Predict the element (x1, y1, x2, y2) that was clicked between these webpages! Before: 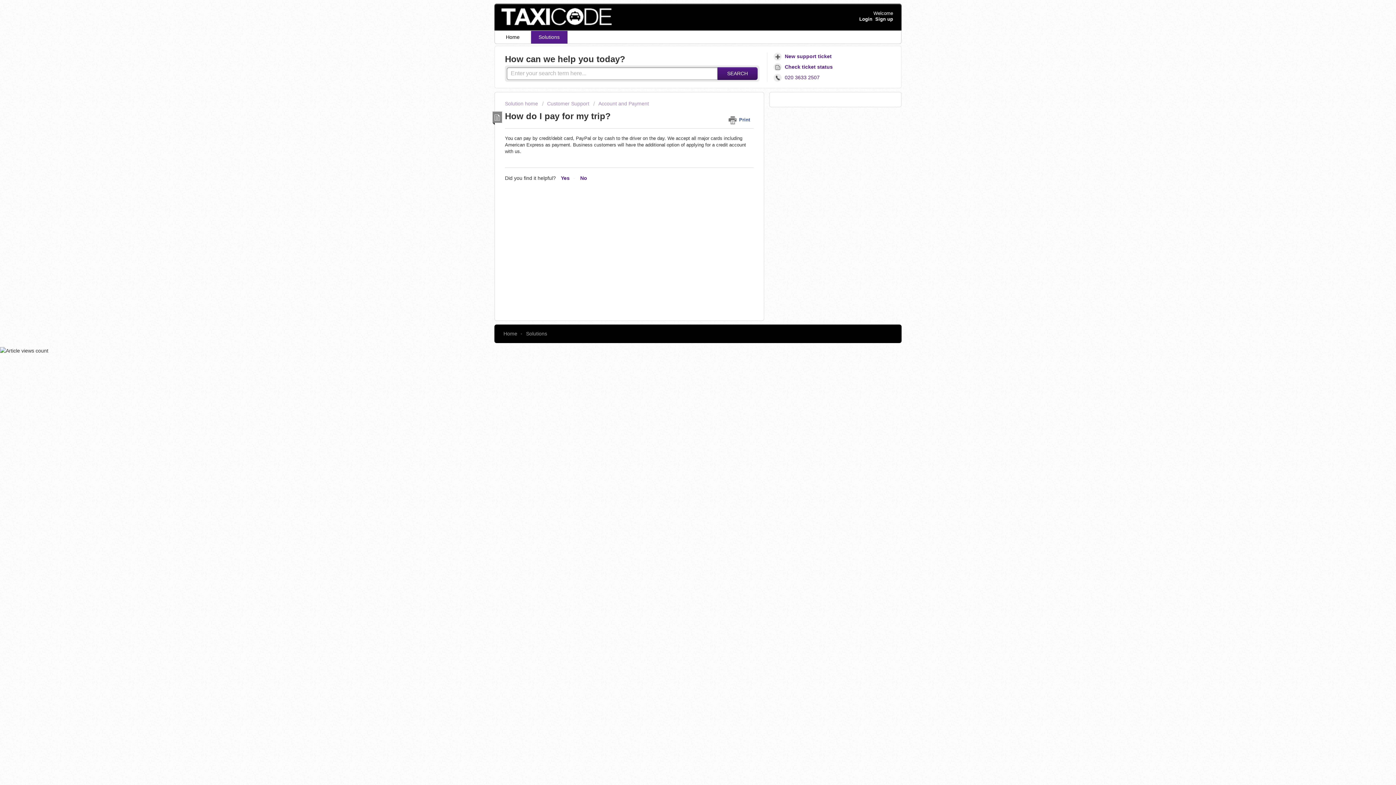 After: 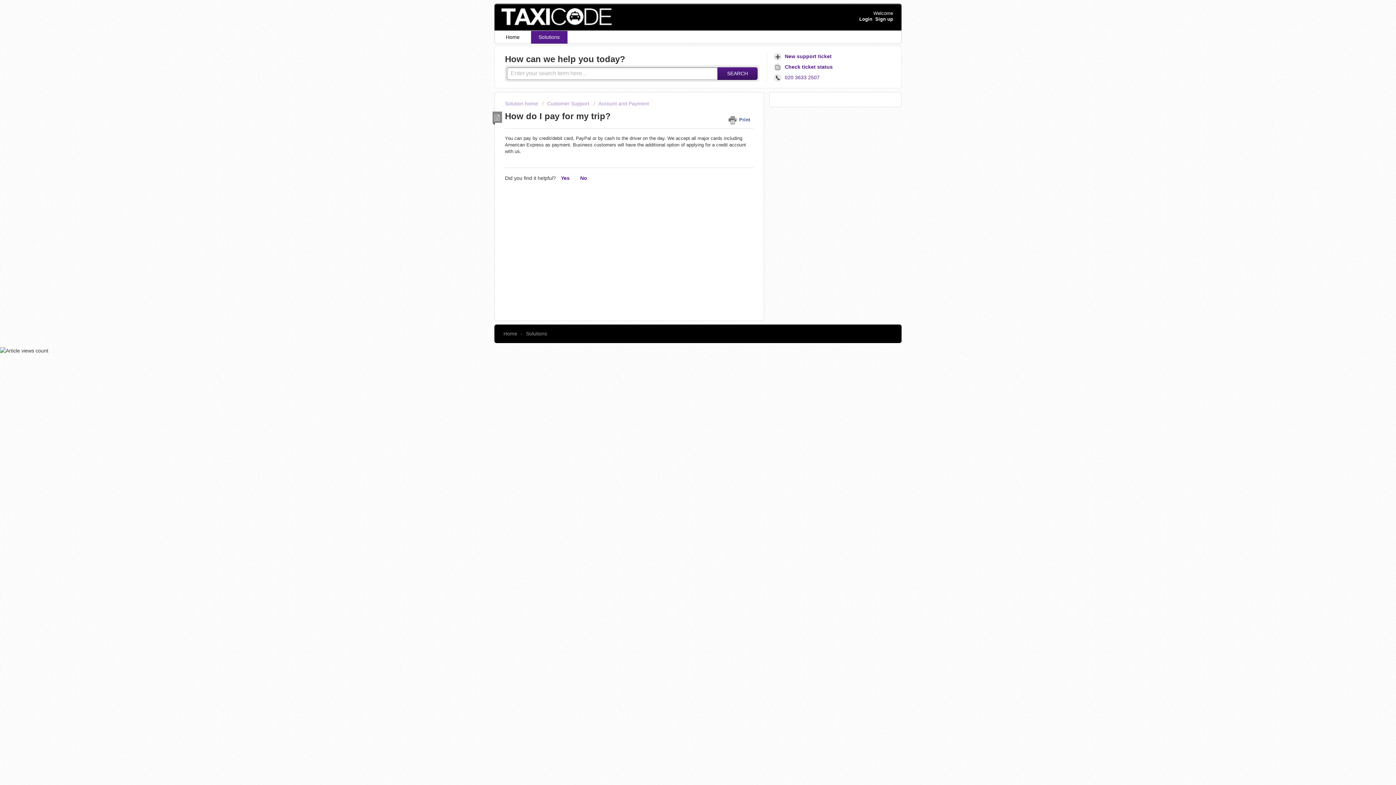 Action: label: Download bbox: (678, 298, 690, 310)